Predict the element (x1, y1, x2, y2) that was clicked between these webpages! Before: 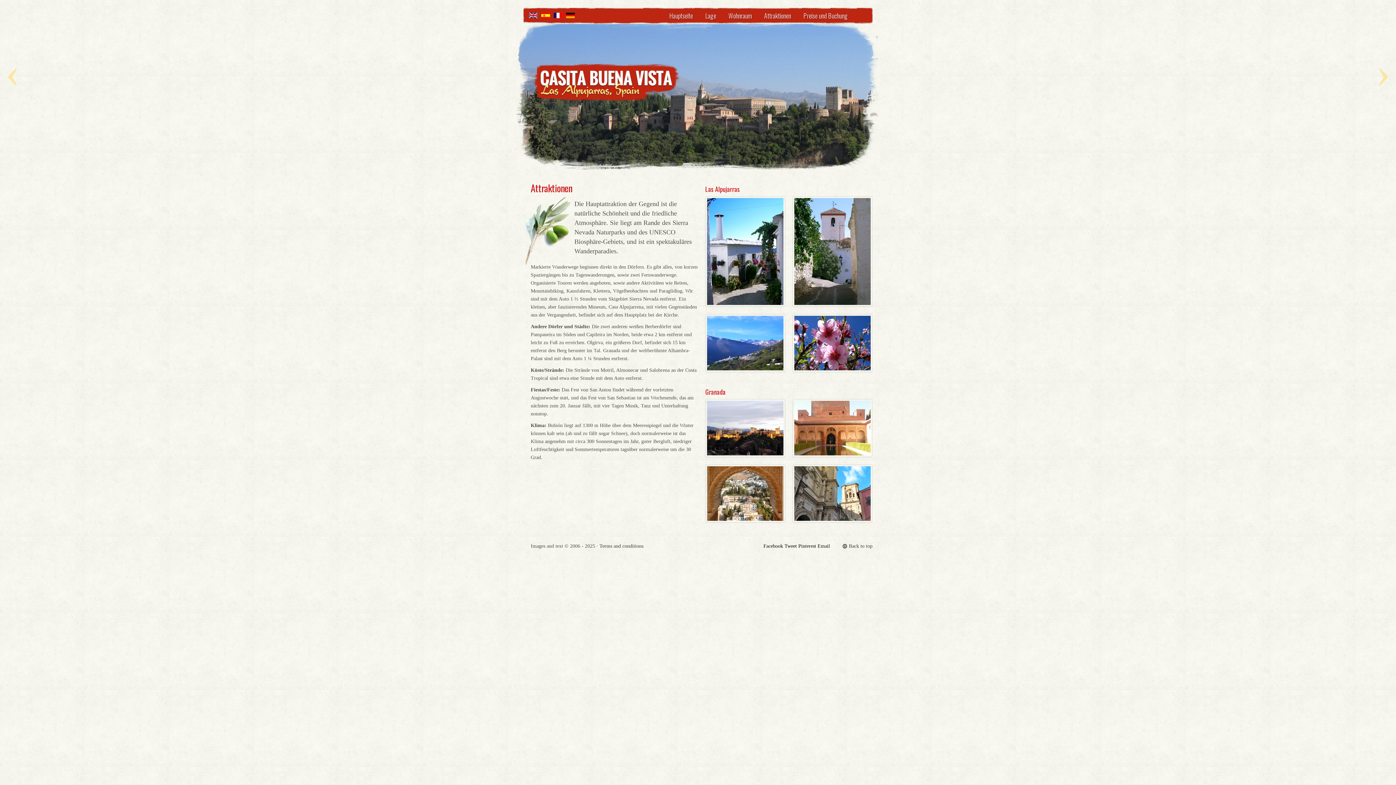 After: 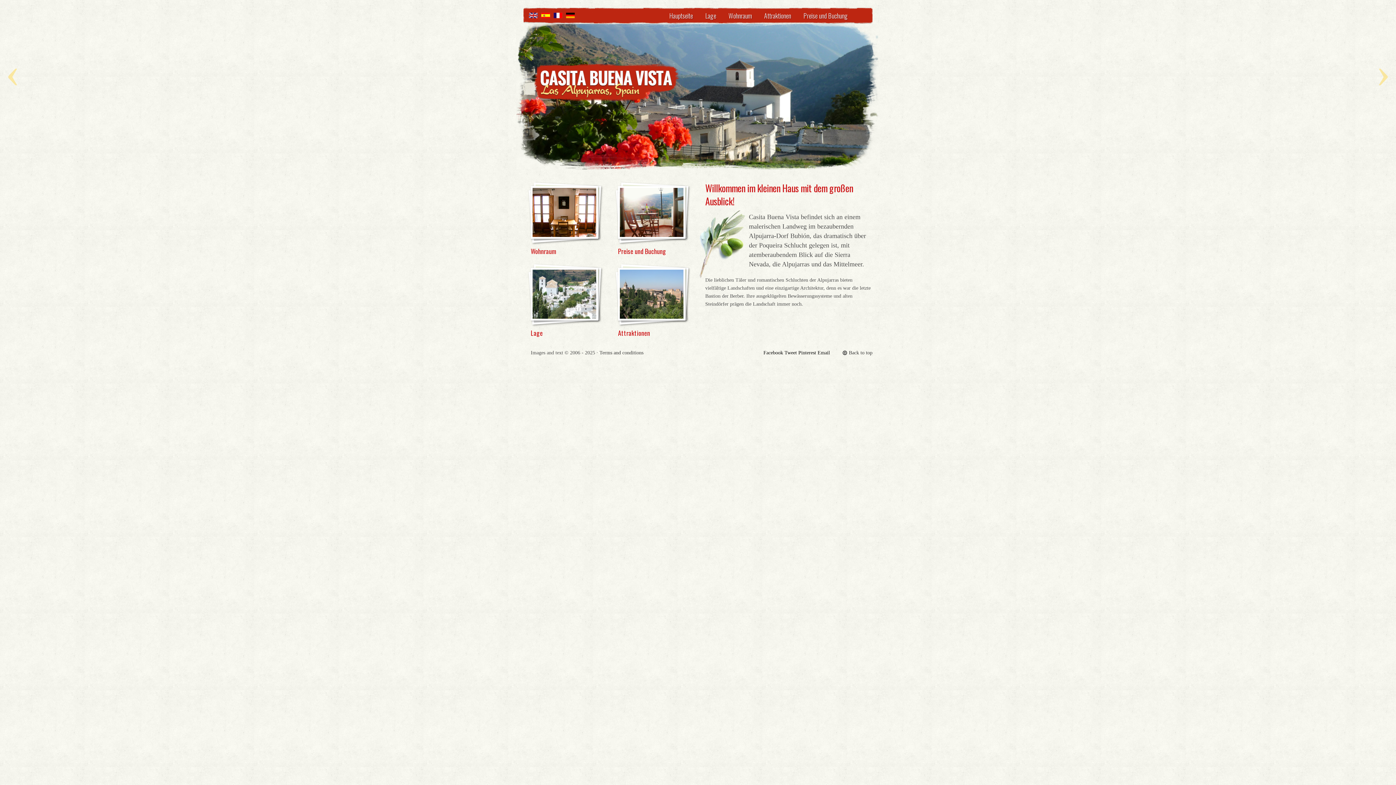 Action: bbox: (560, 7, 580, 23)